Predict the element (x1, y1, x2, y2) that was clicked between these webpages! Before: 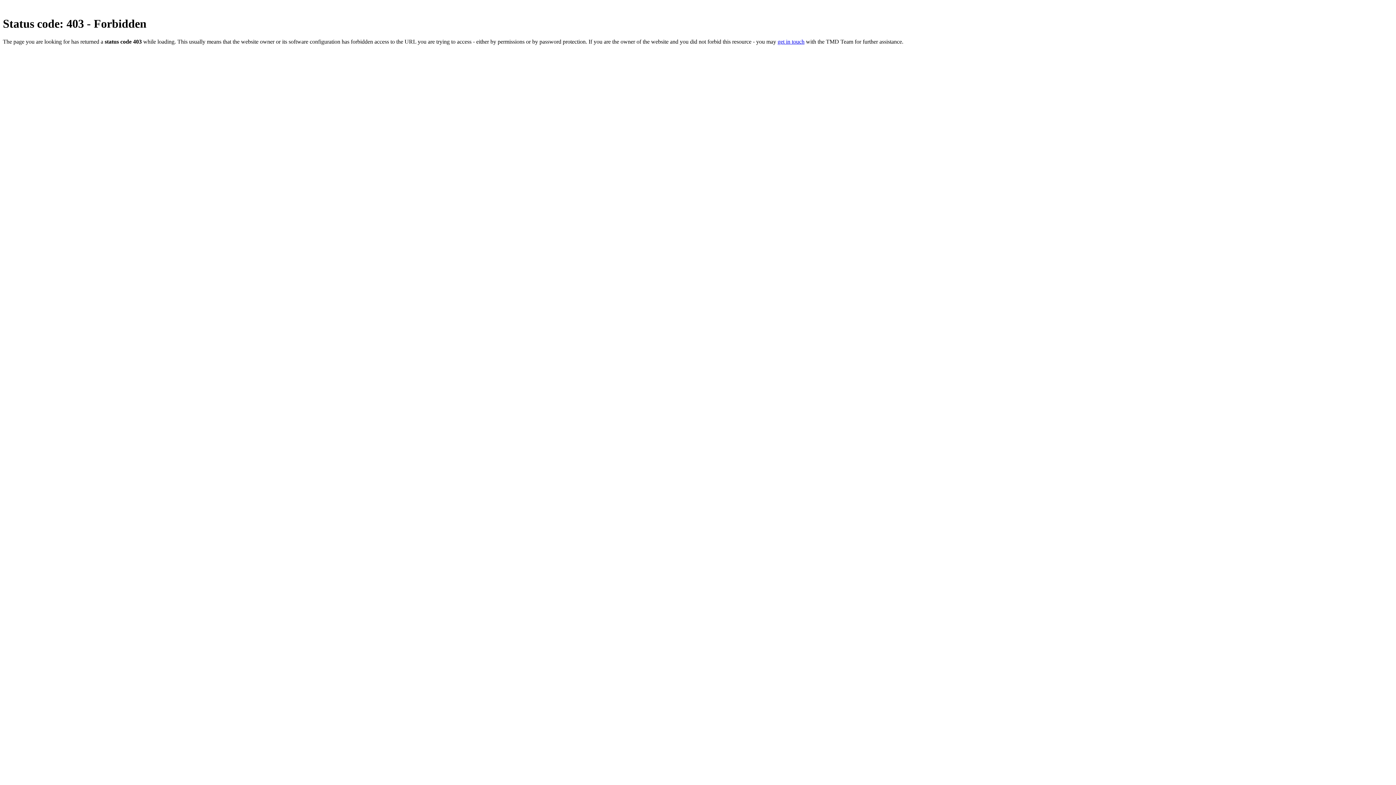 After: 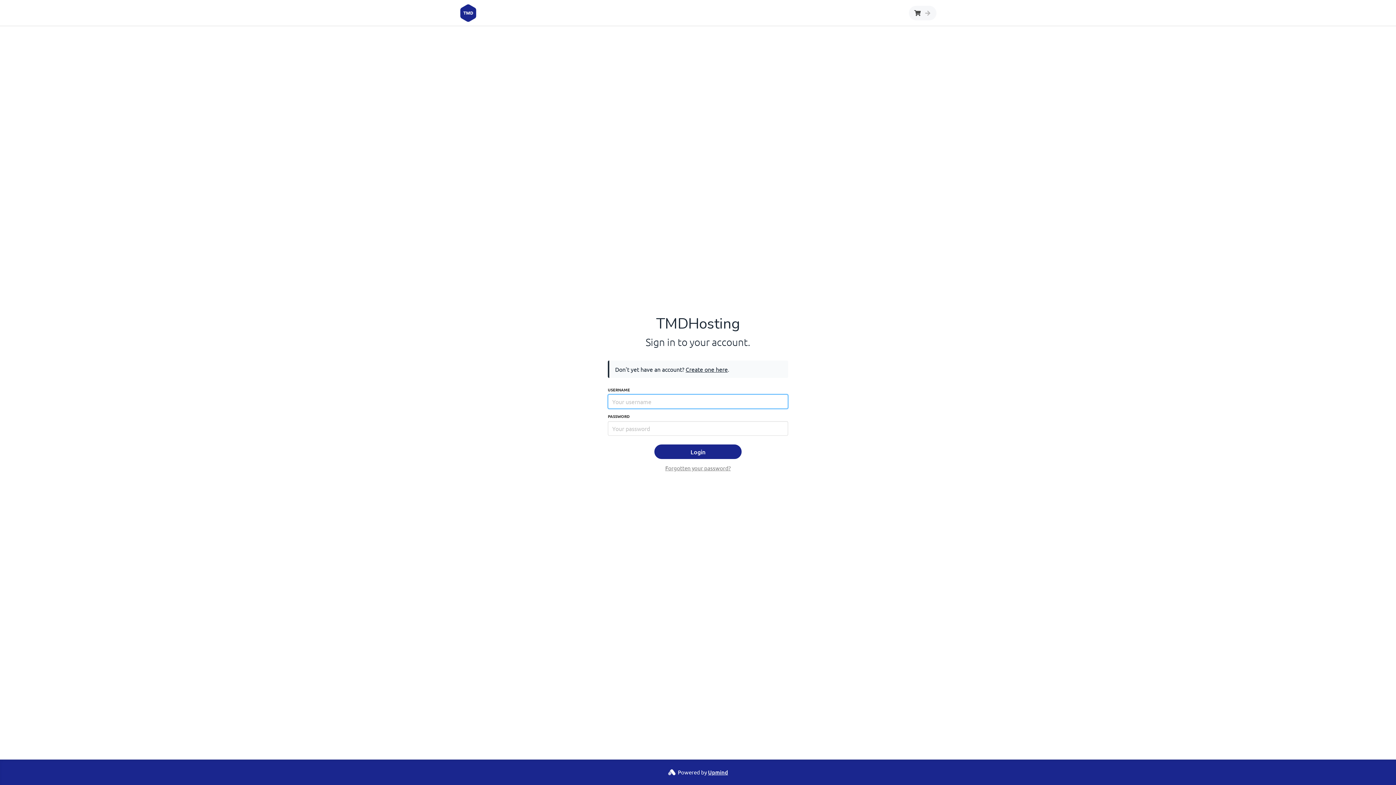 Action: bbox: (777, 38, 804, 44) label: get in touch